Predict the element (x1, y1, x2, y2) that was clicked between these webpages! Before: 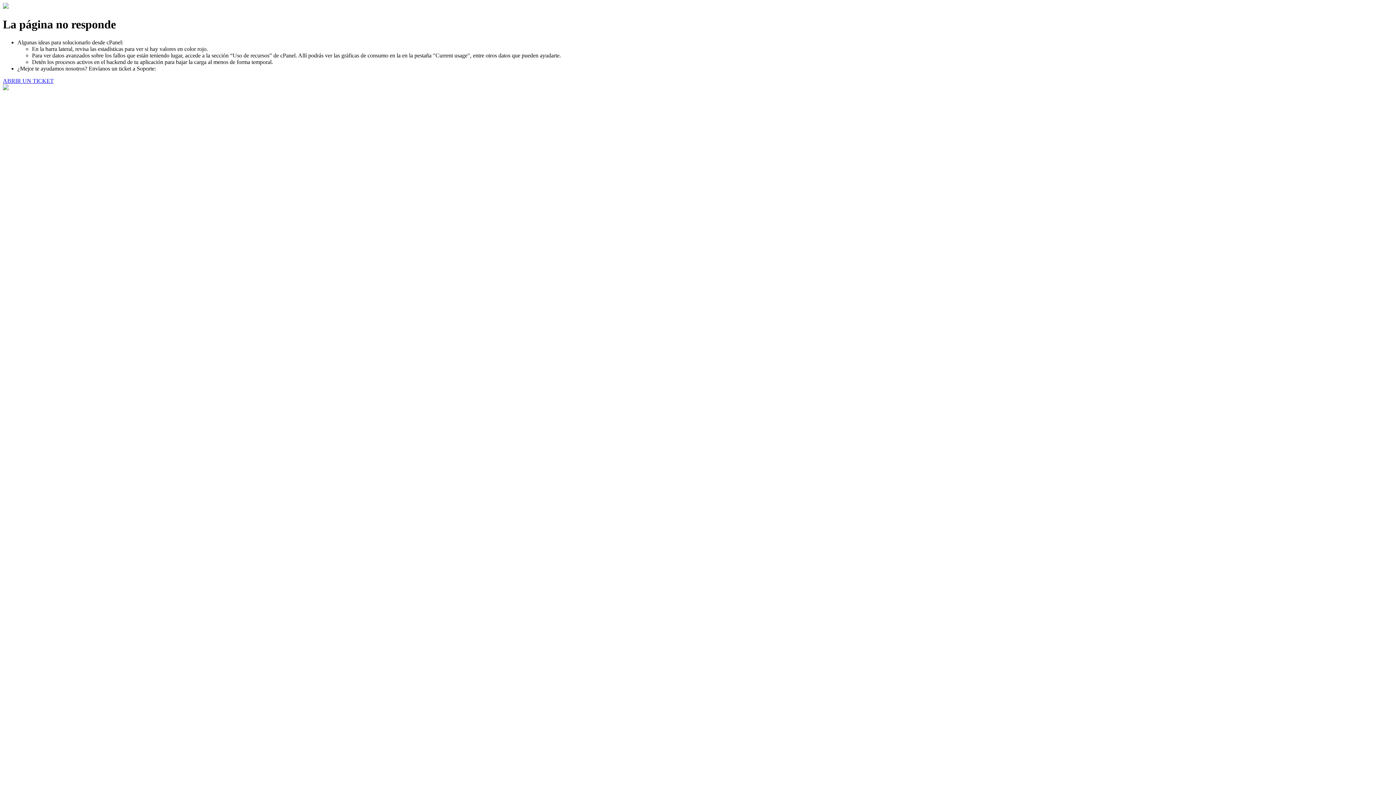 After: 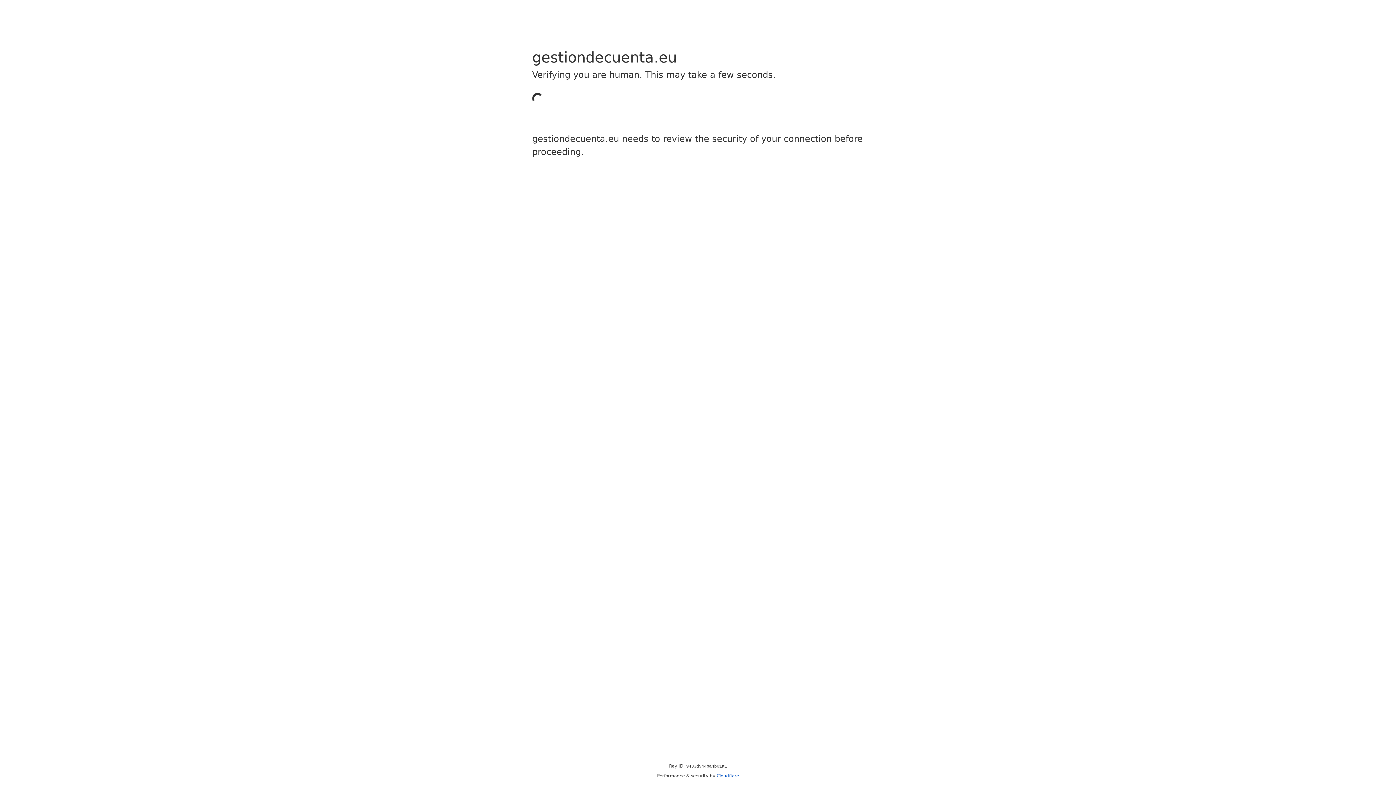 Action: label: ABRIR UN TICKET bbox: (2, 77, 53, 83)